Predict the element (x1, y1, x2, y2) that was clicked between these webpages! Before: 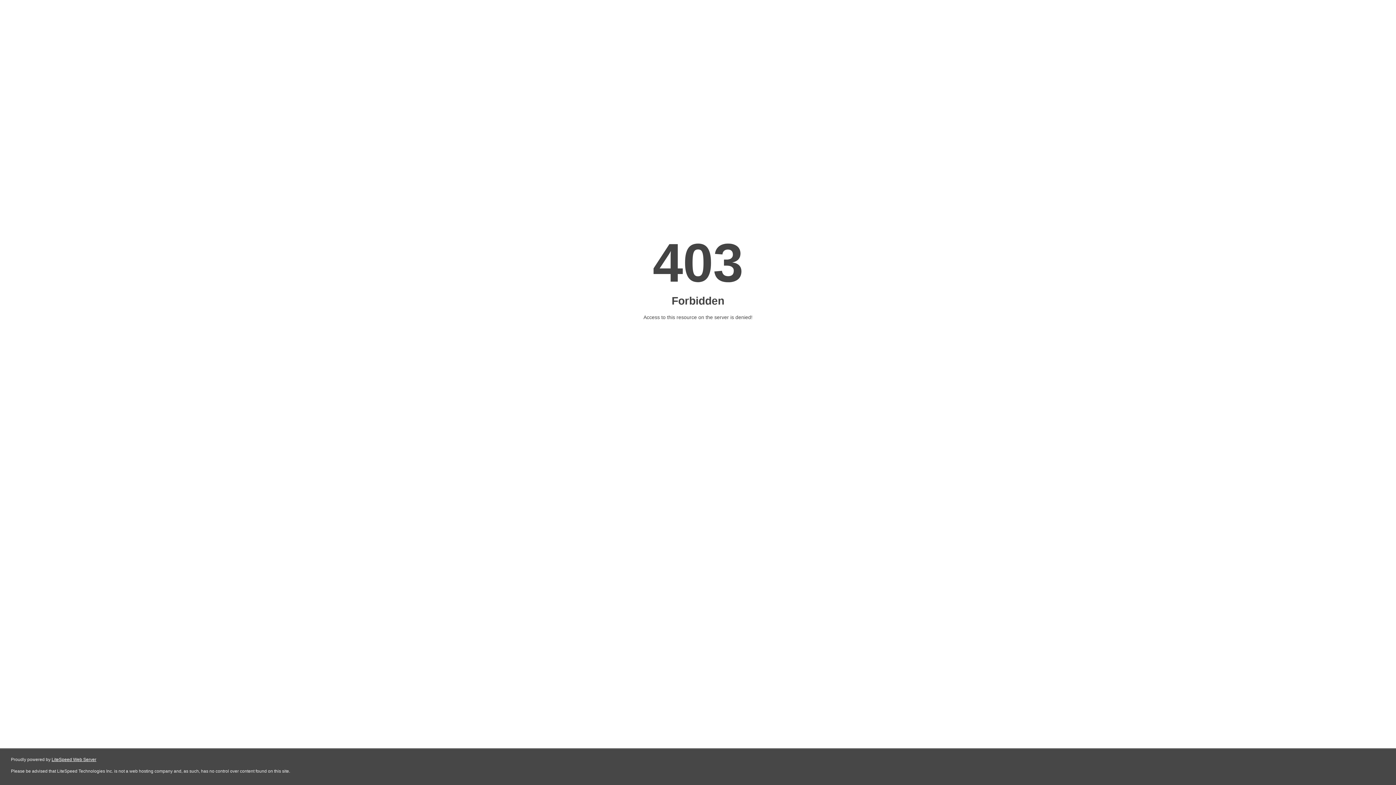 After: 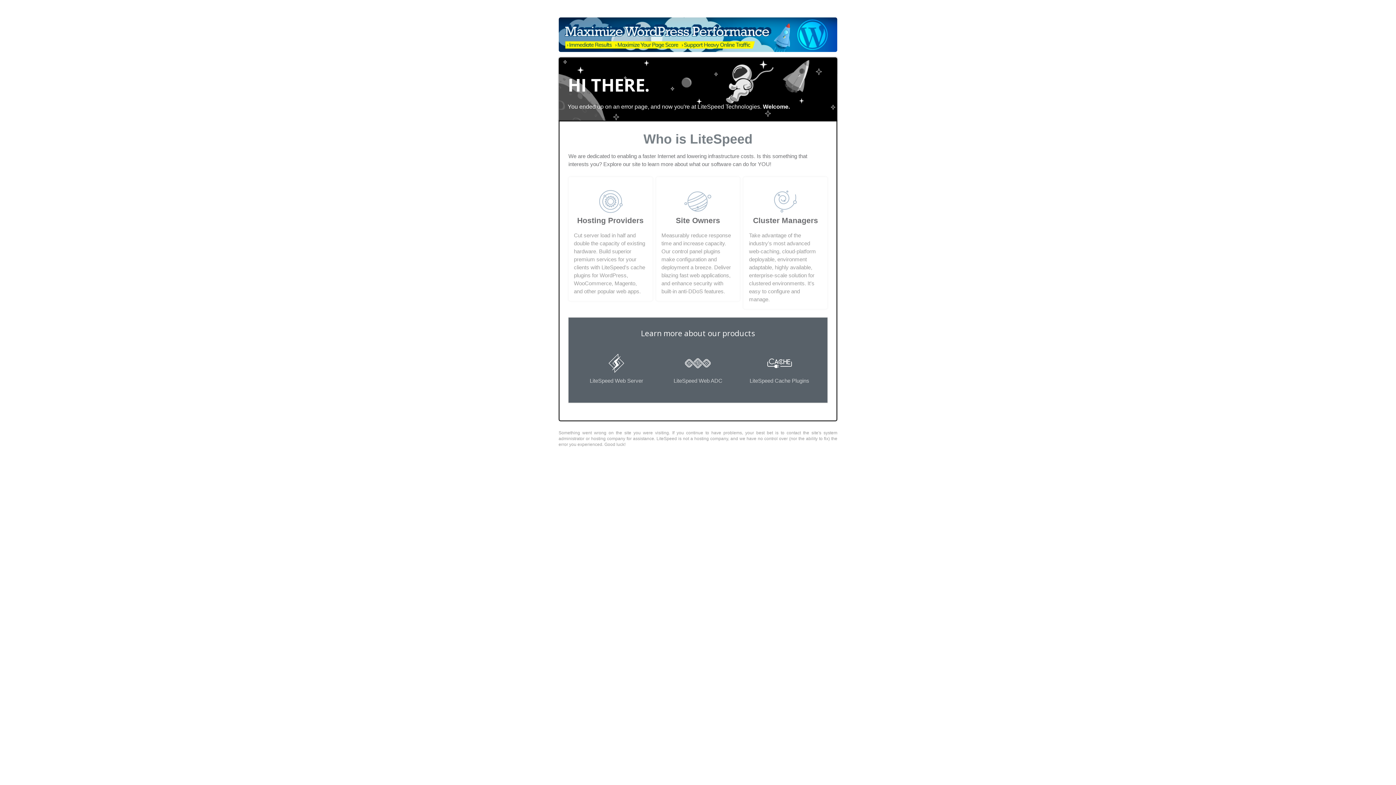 Action: label: LiteSpeed Web Server bbox: (51, 757, 96, 762)